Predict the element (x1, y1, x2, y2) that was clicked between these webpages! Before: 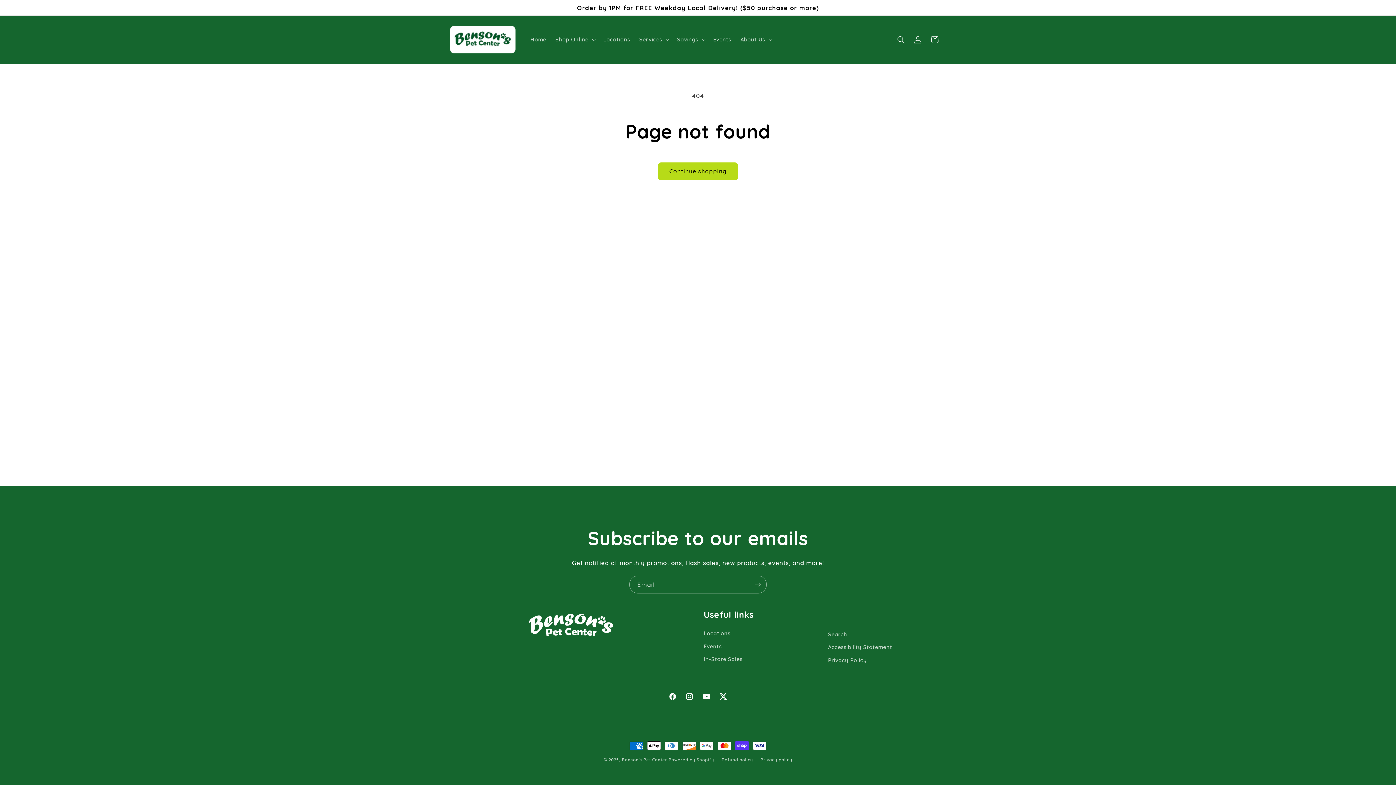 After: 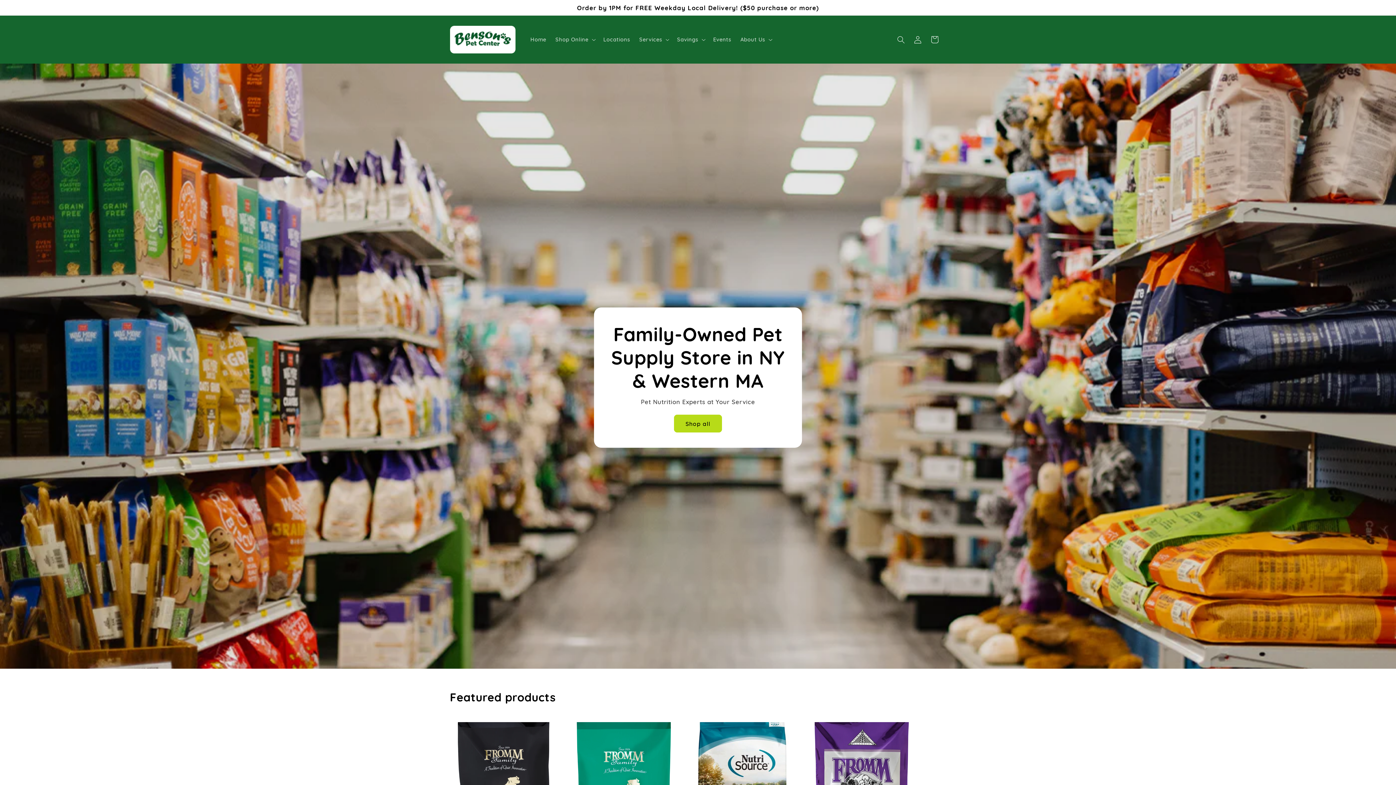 Action: bbox: (622, 757, 667, 762) label: Benson's Pet Center